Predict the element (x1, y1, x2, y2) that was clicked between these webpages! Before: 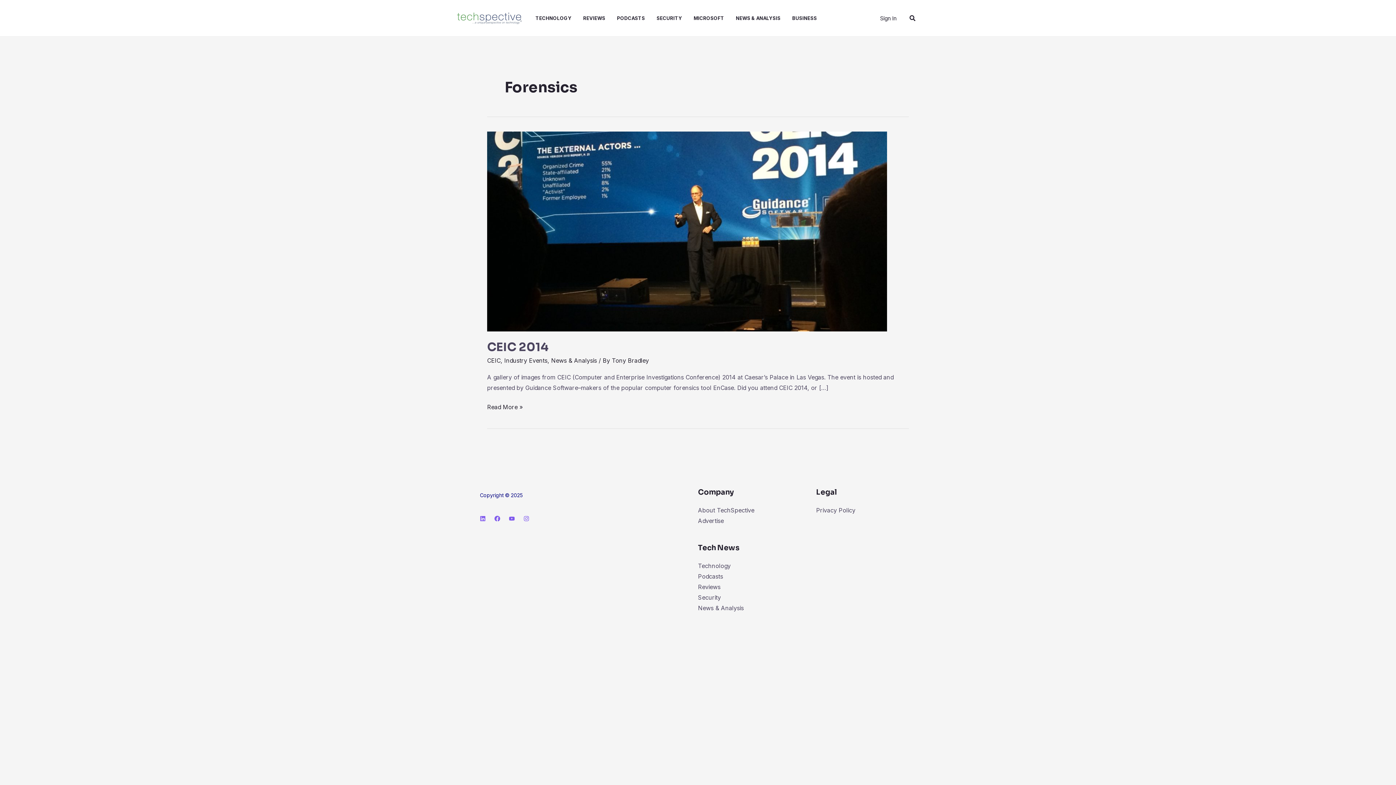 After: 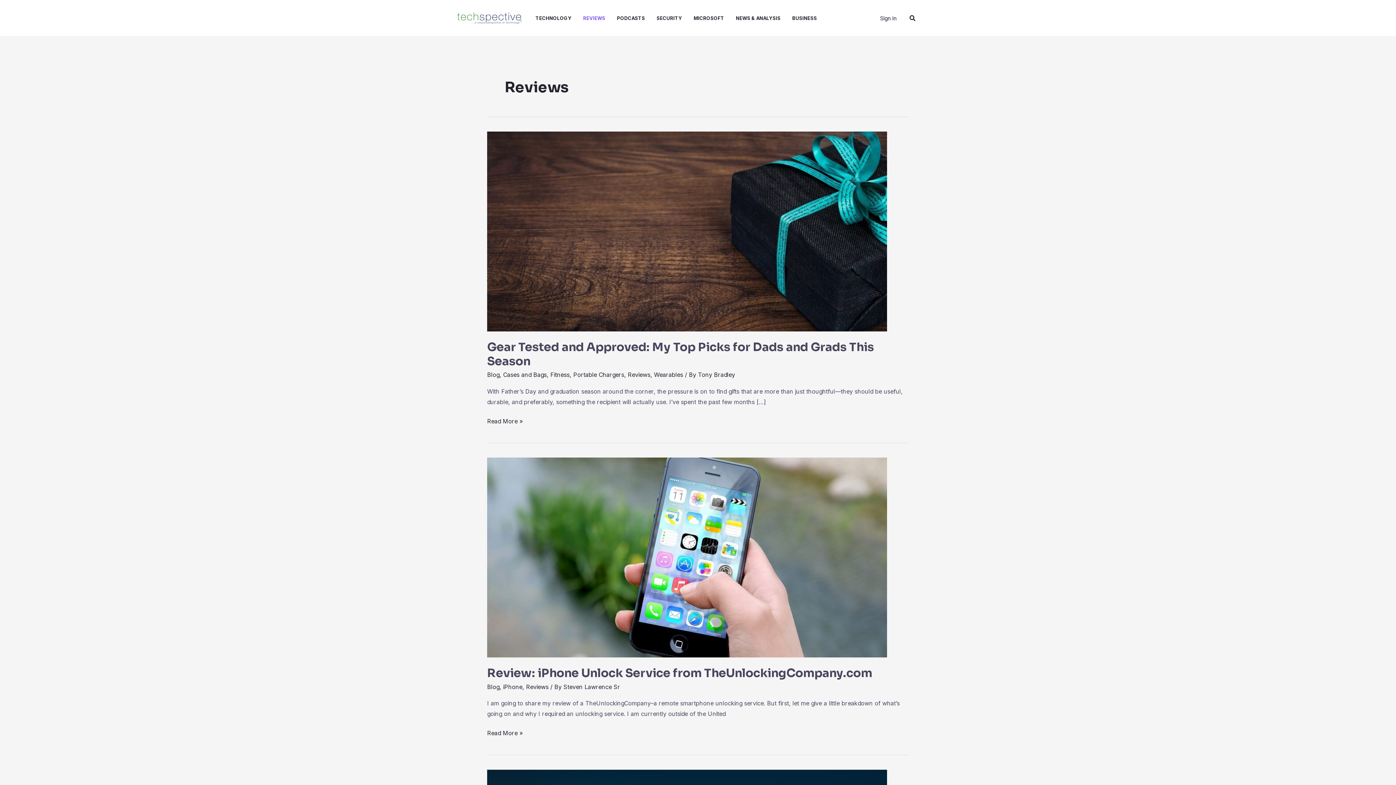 Action: label: Reviews bbox: (698, 583, 720, 590)